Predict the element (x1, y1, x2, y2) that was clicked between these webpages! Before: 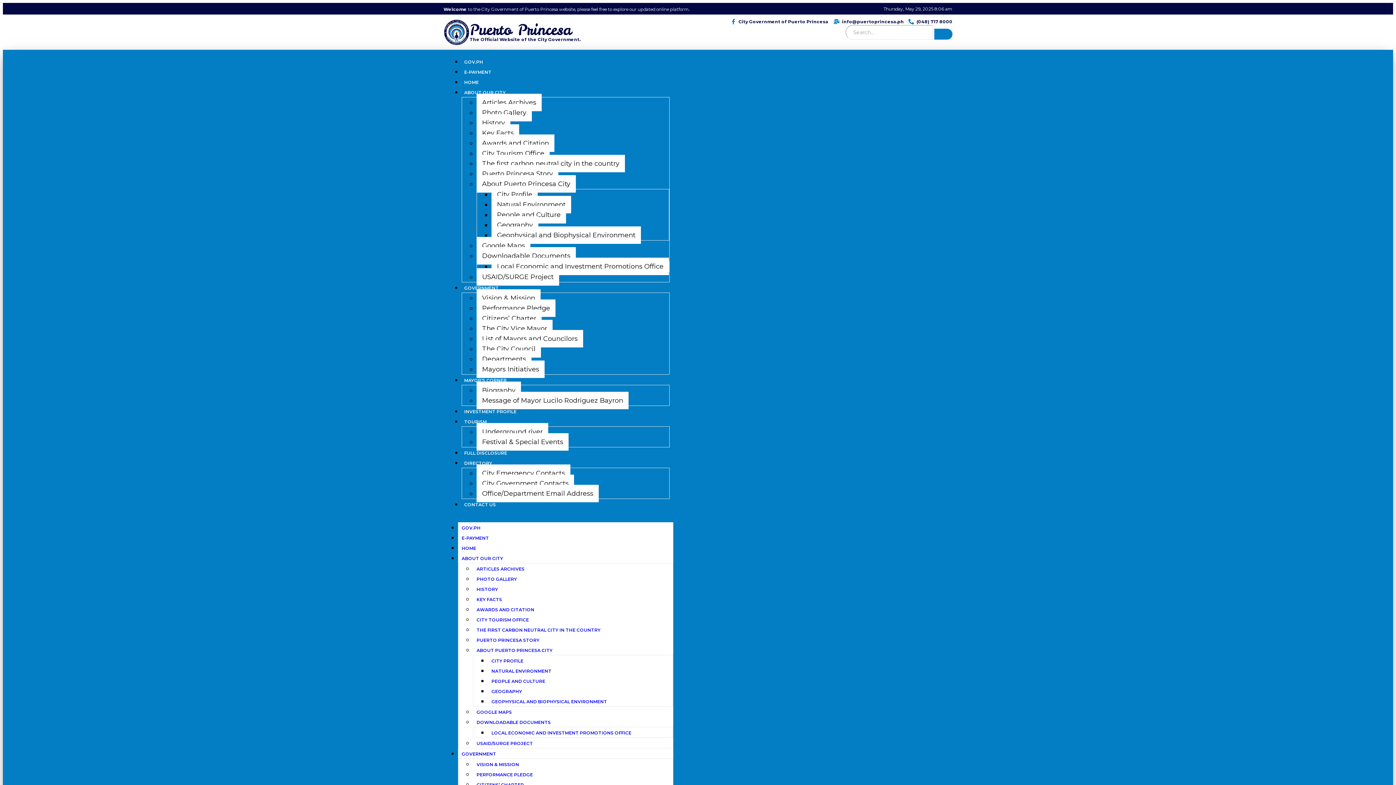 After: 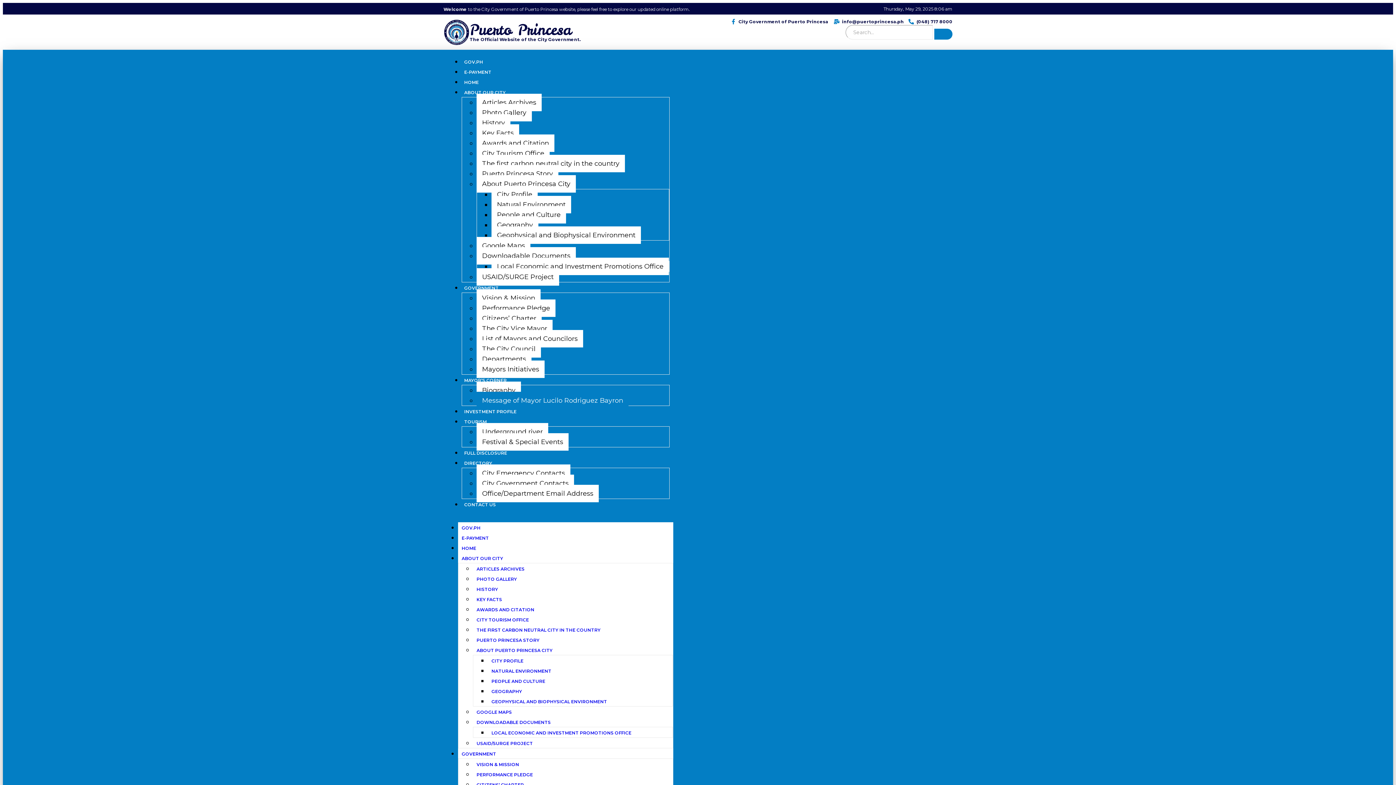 Action: label: Message of Mayor Lucilo Rodriguez Bayron bbox: (476, 392, 628, 409)